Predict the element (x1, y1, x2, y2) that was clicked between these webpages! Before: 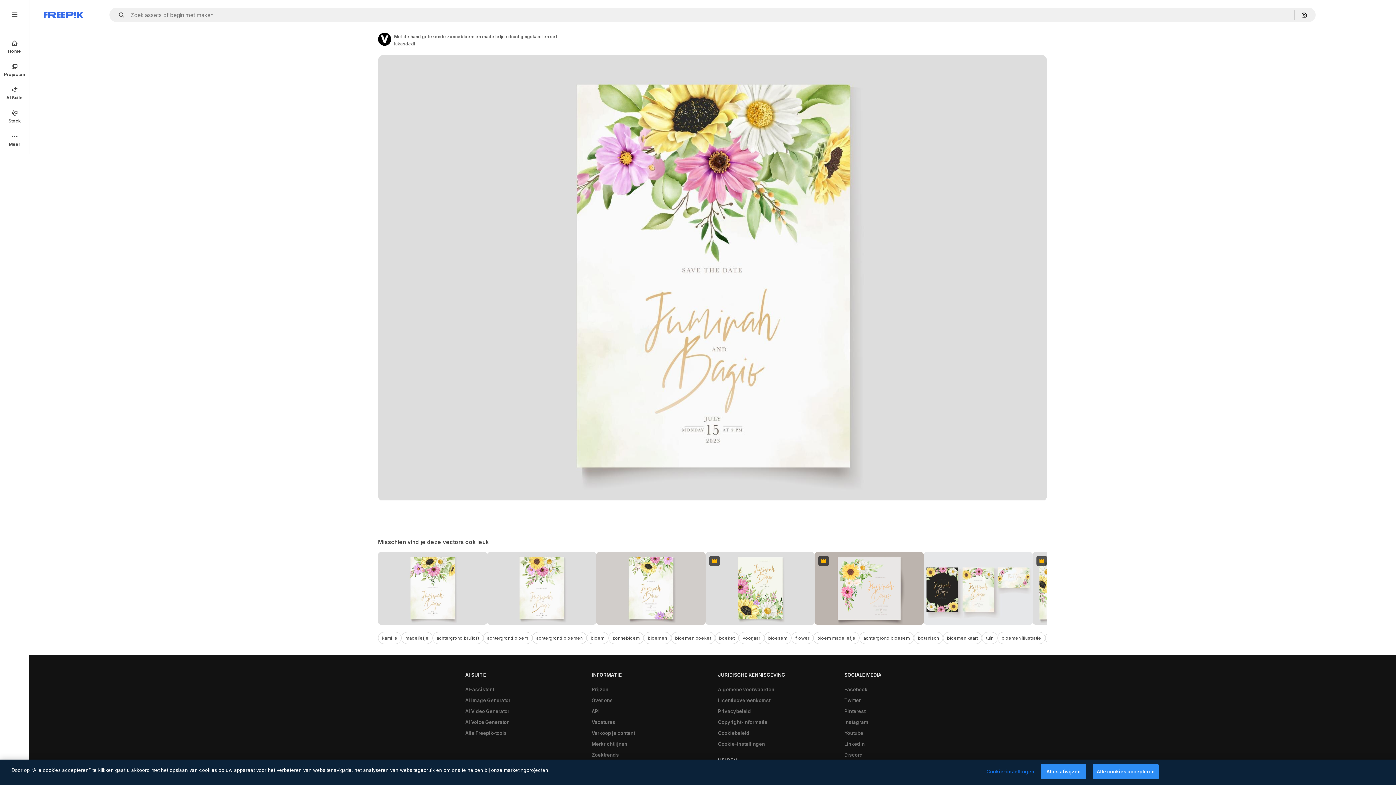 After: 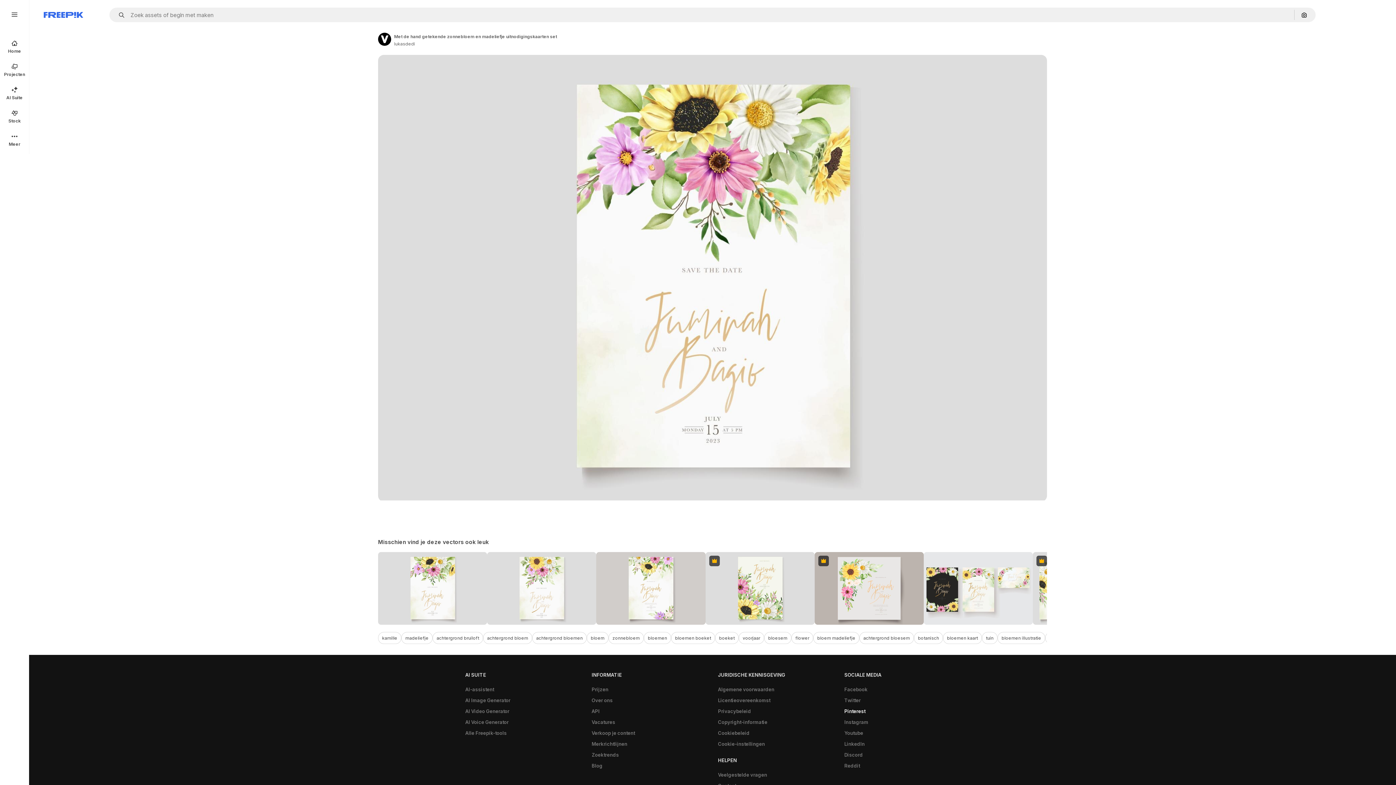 Action: bbox: (840, 706, 869, 717) label: Pinterest